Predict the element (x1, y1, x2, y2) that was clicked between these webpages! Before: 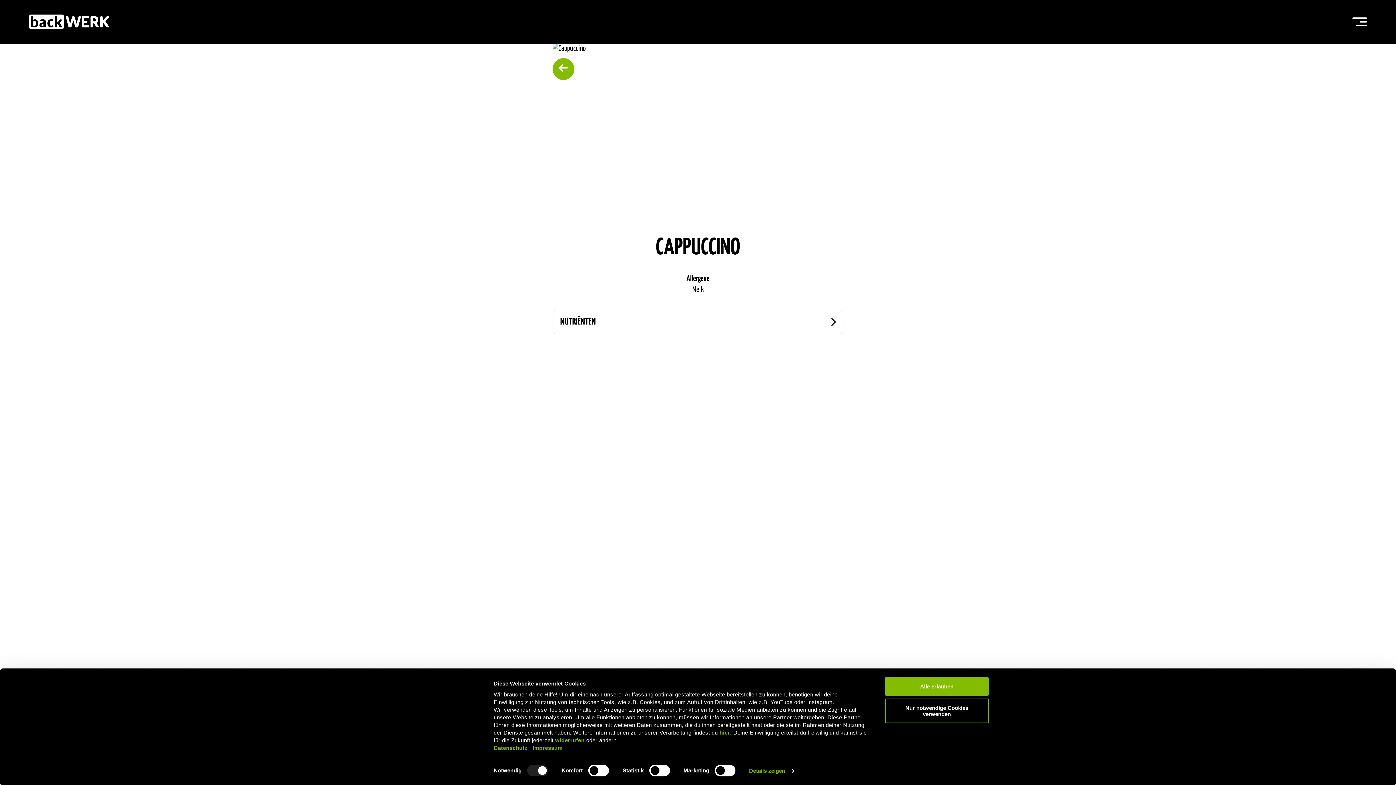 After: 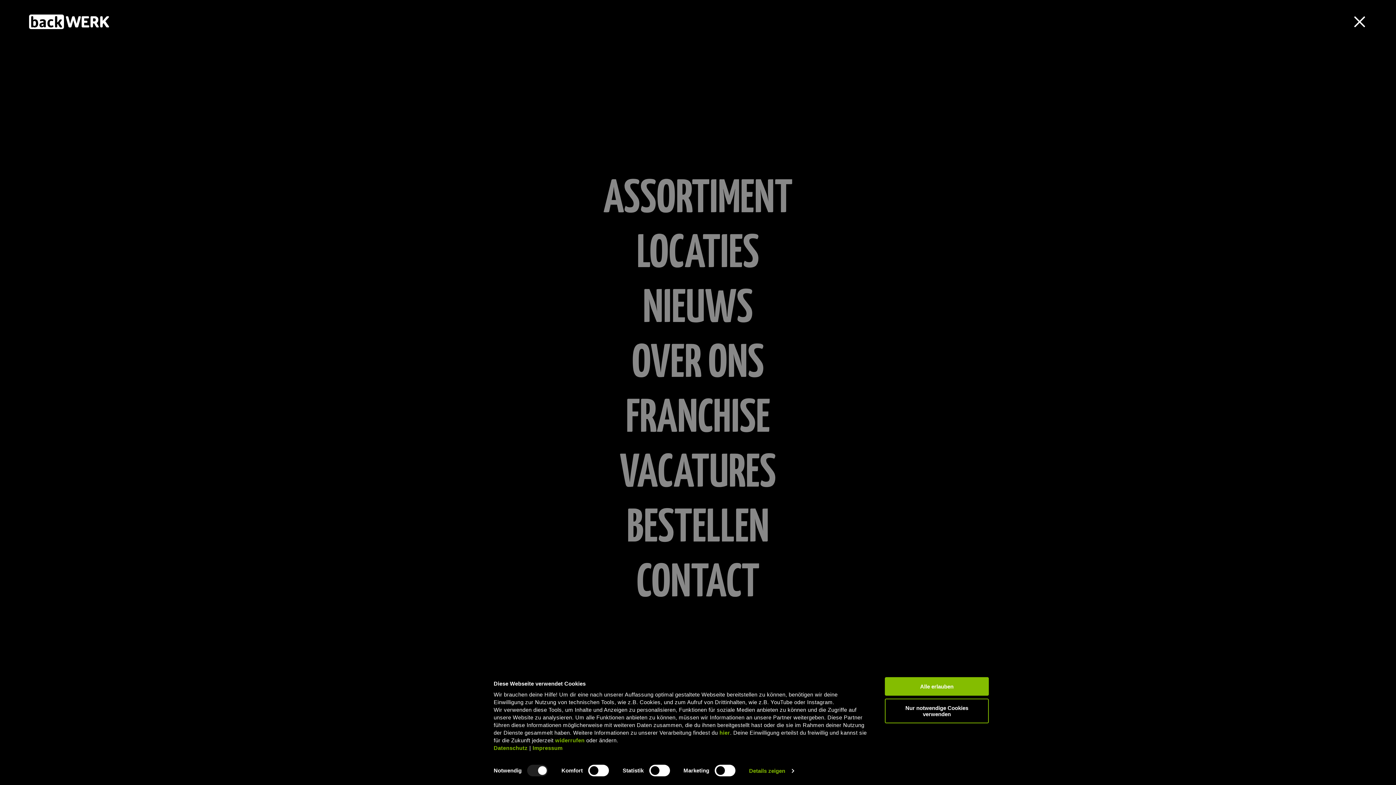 Action: bbox: (1352, 14, 1367, 29)